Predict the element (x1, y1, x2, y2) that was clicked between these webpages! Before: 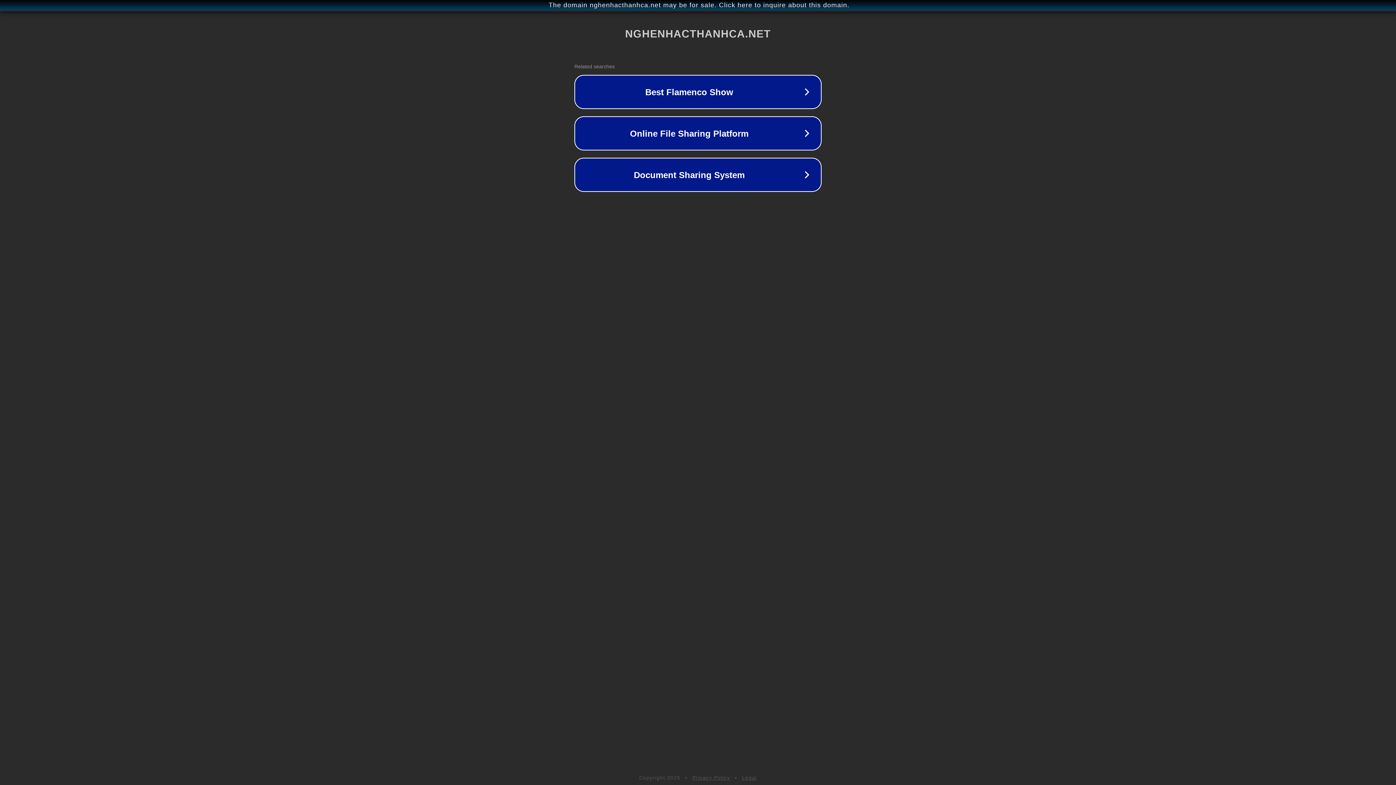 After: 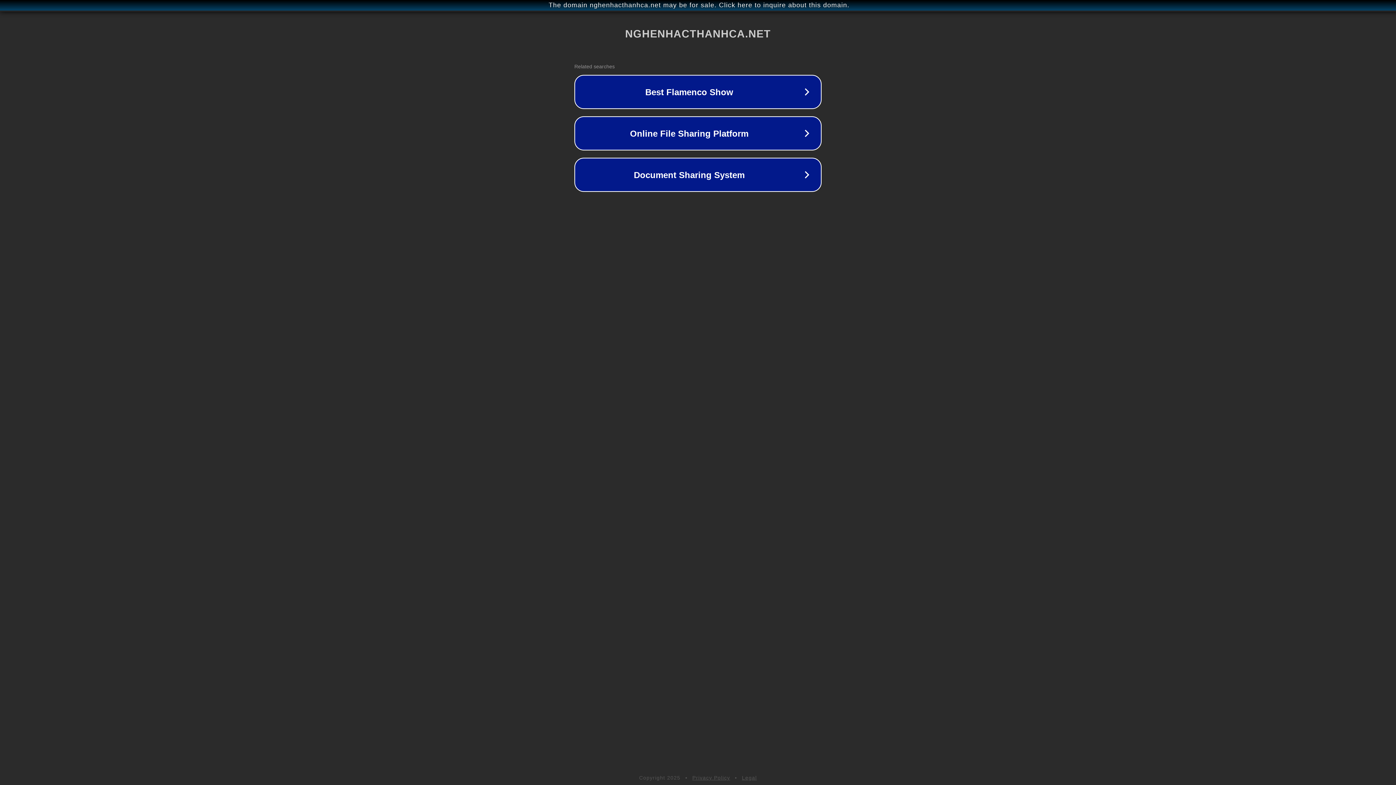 Action: label: Legal bbox: (742, 775, 757, 781)